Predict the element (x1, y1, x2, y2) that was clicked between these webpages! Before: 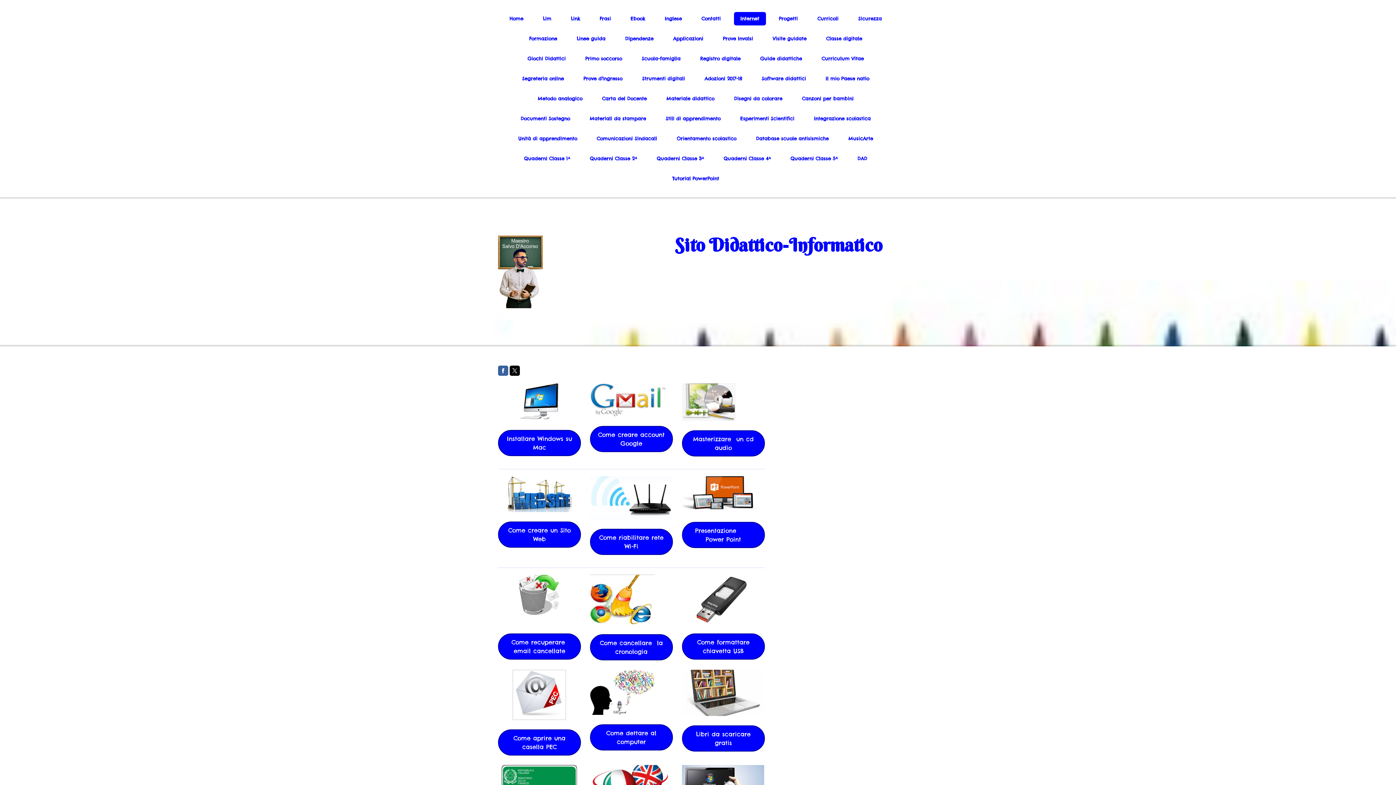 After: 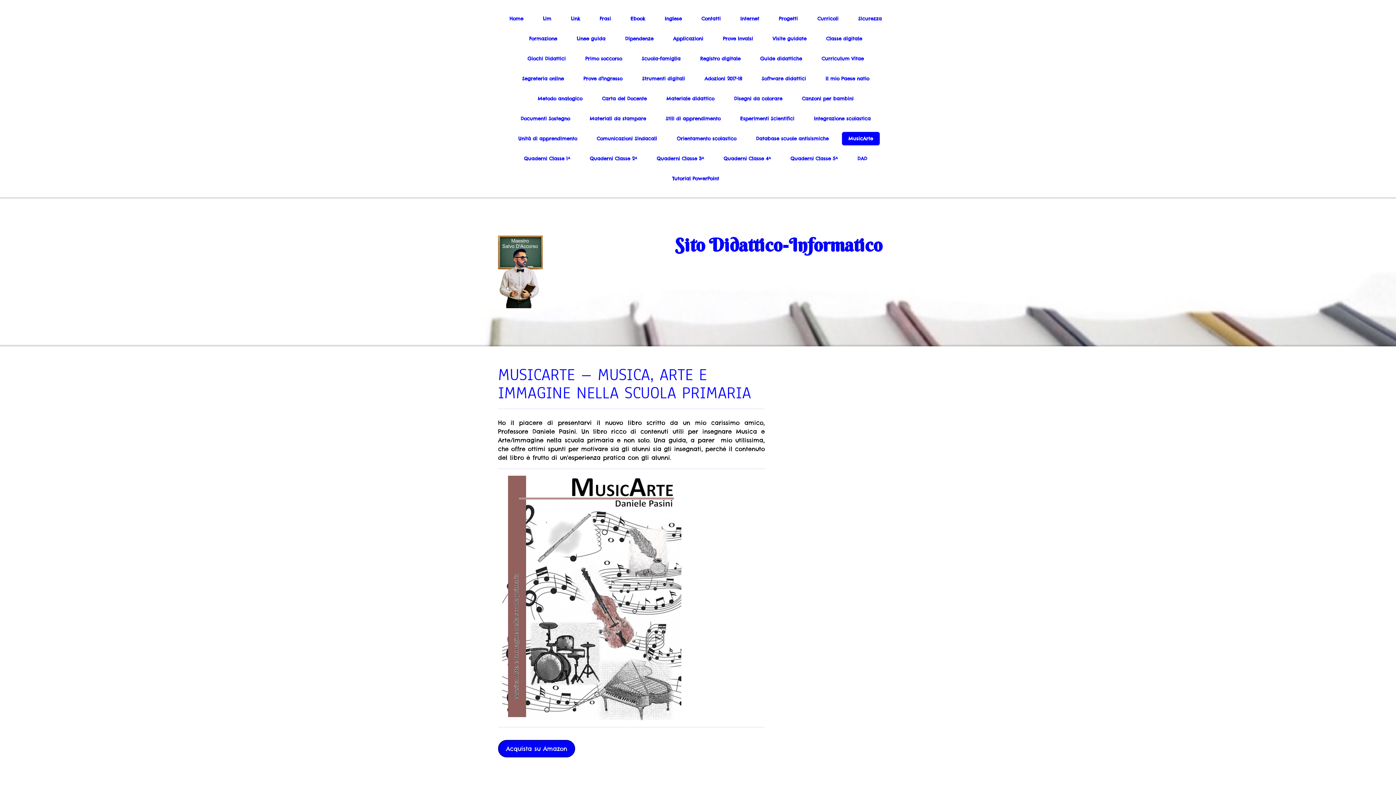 Action: label: MusicArte bbox: (842, 132, 879, 145)